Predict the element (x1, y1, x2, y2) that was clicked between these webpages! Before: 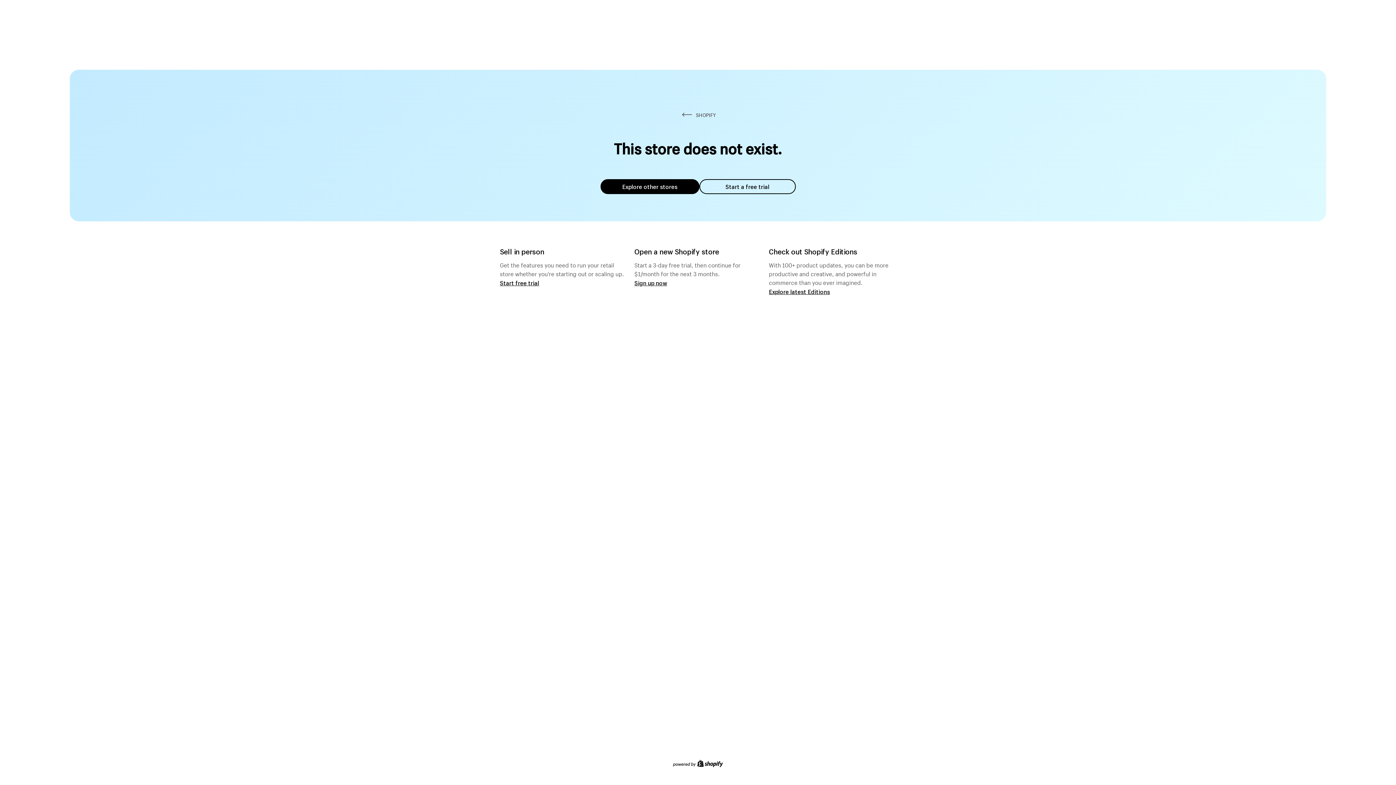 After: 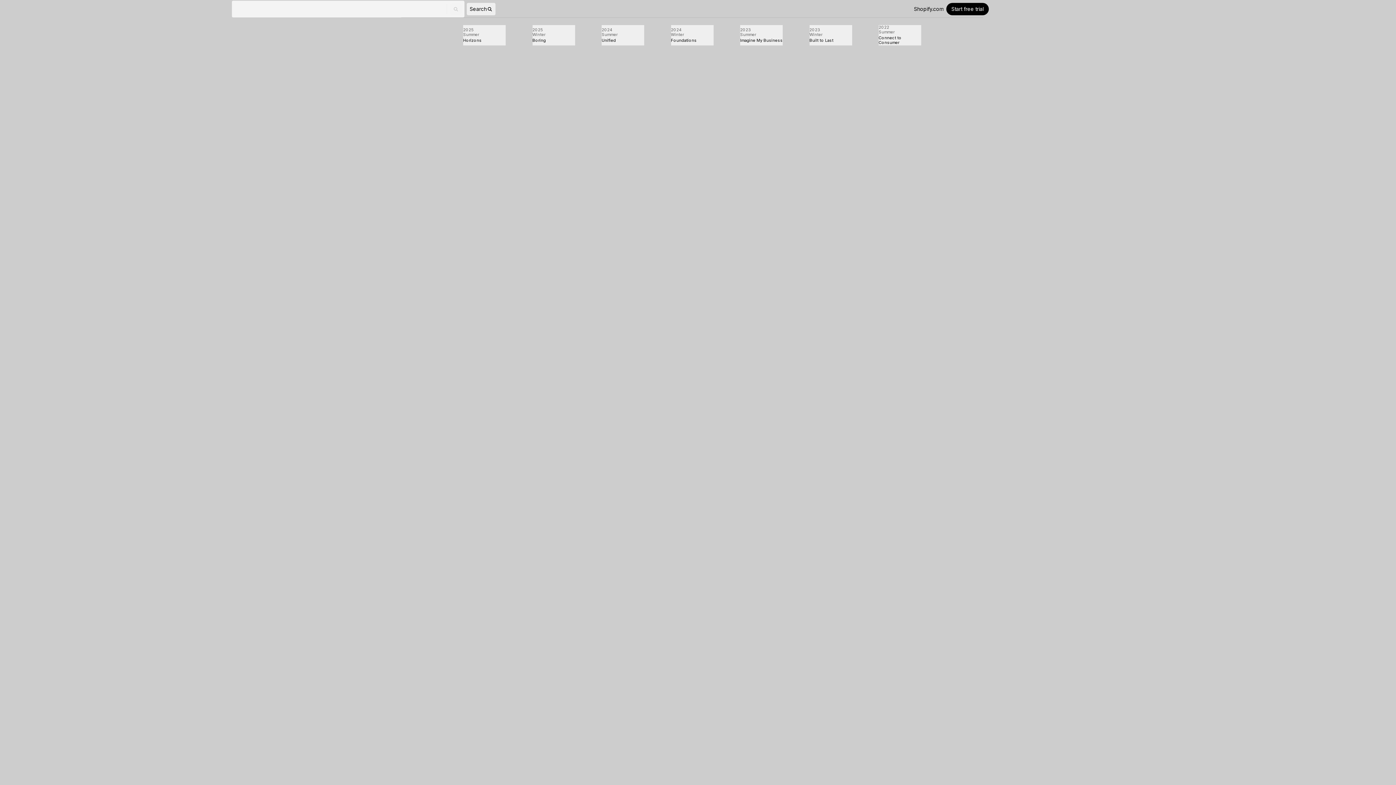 Action: label: Explore latest Editions bbox: (769, 287, 830, 295)